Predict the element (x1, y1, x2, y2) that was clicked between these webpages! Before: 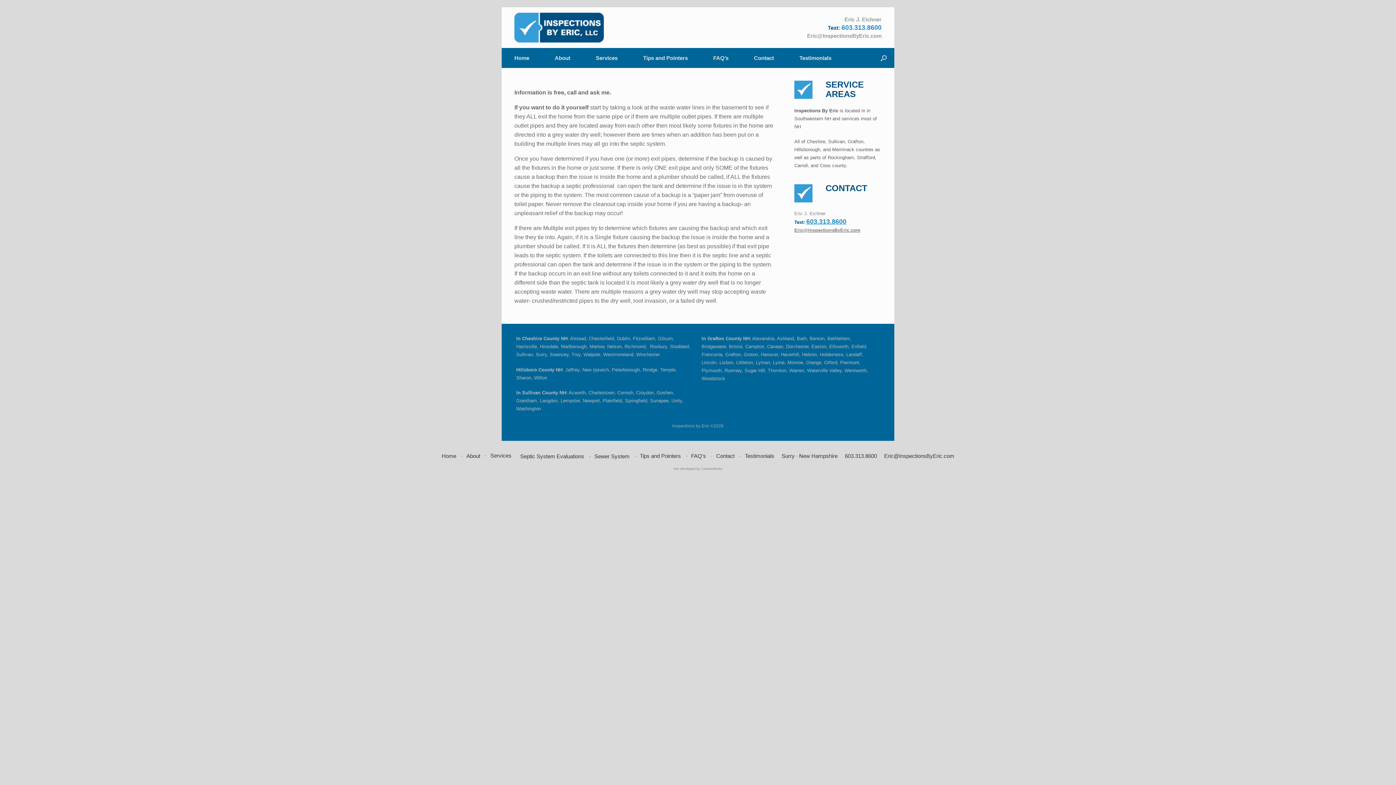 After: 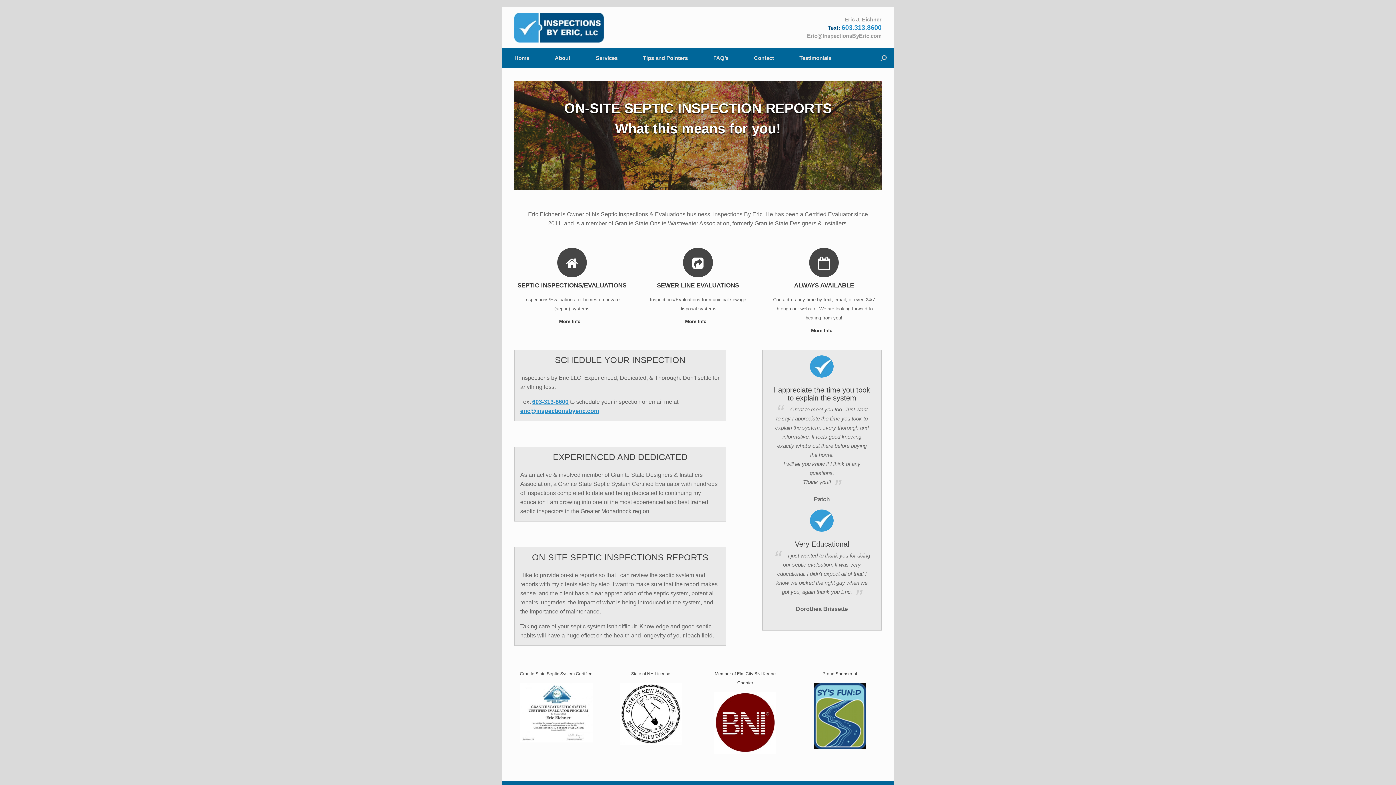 Action: label: Home bbox: (501, 48, 542, 68)